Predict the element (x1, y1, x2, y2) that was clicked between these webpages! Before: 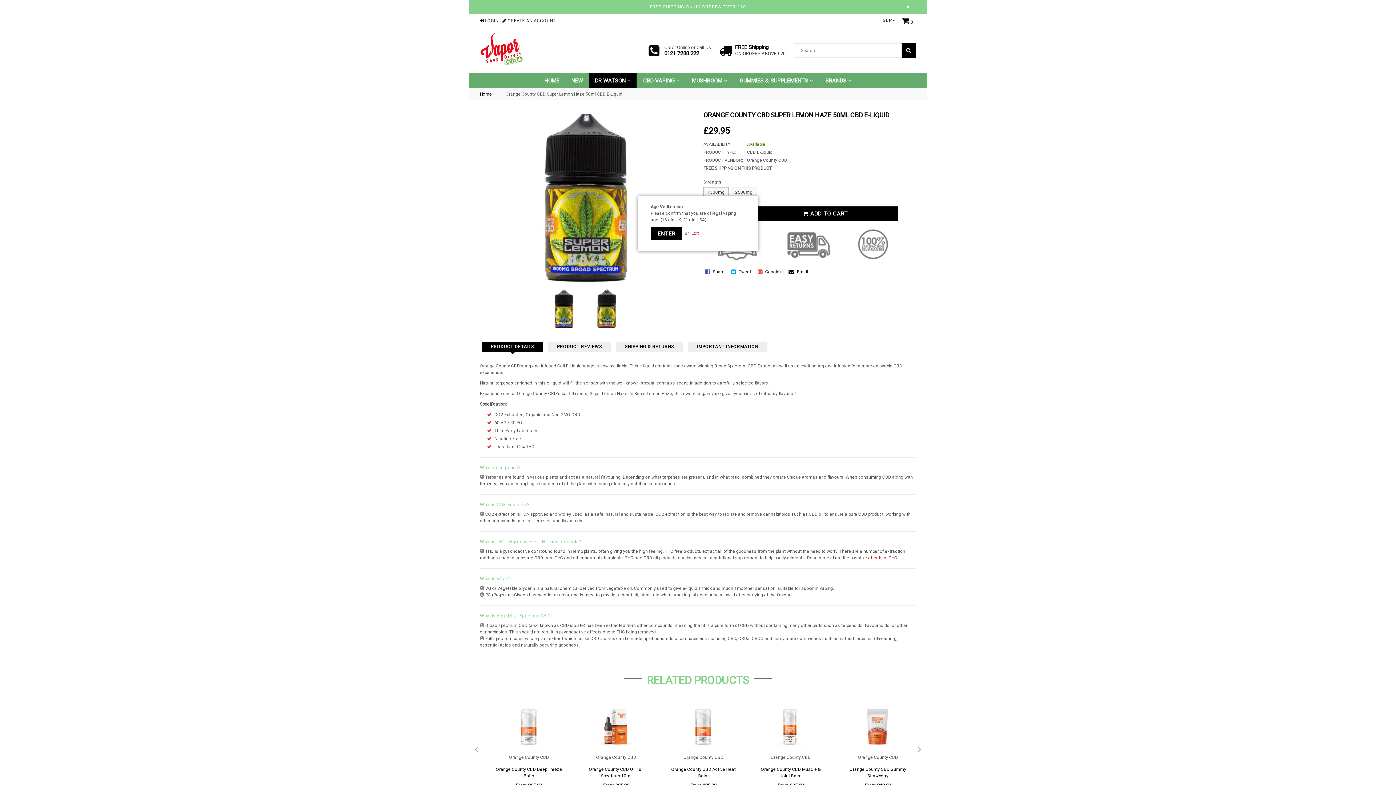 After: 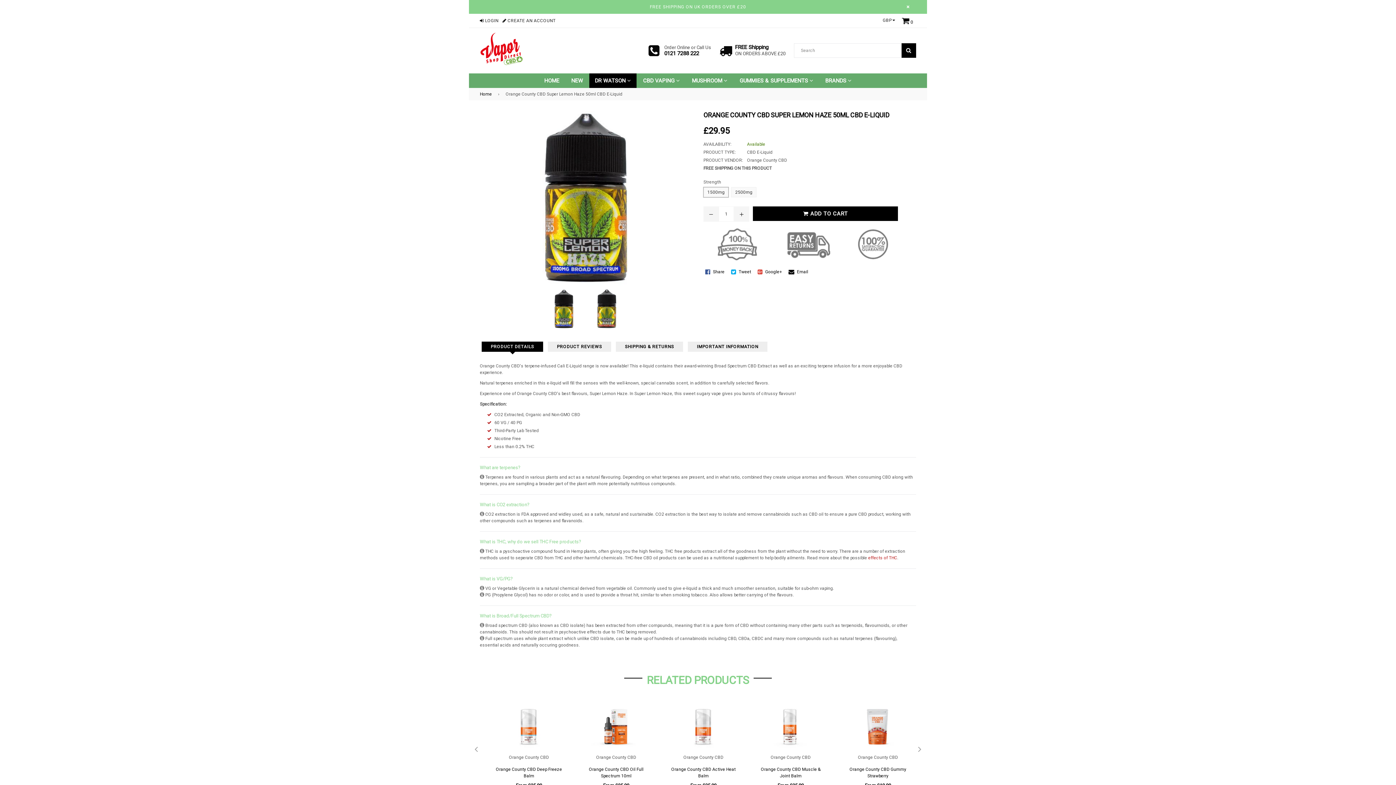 Action: label: ENTER bbox: (650, 227, 682, 240)